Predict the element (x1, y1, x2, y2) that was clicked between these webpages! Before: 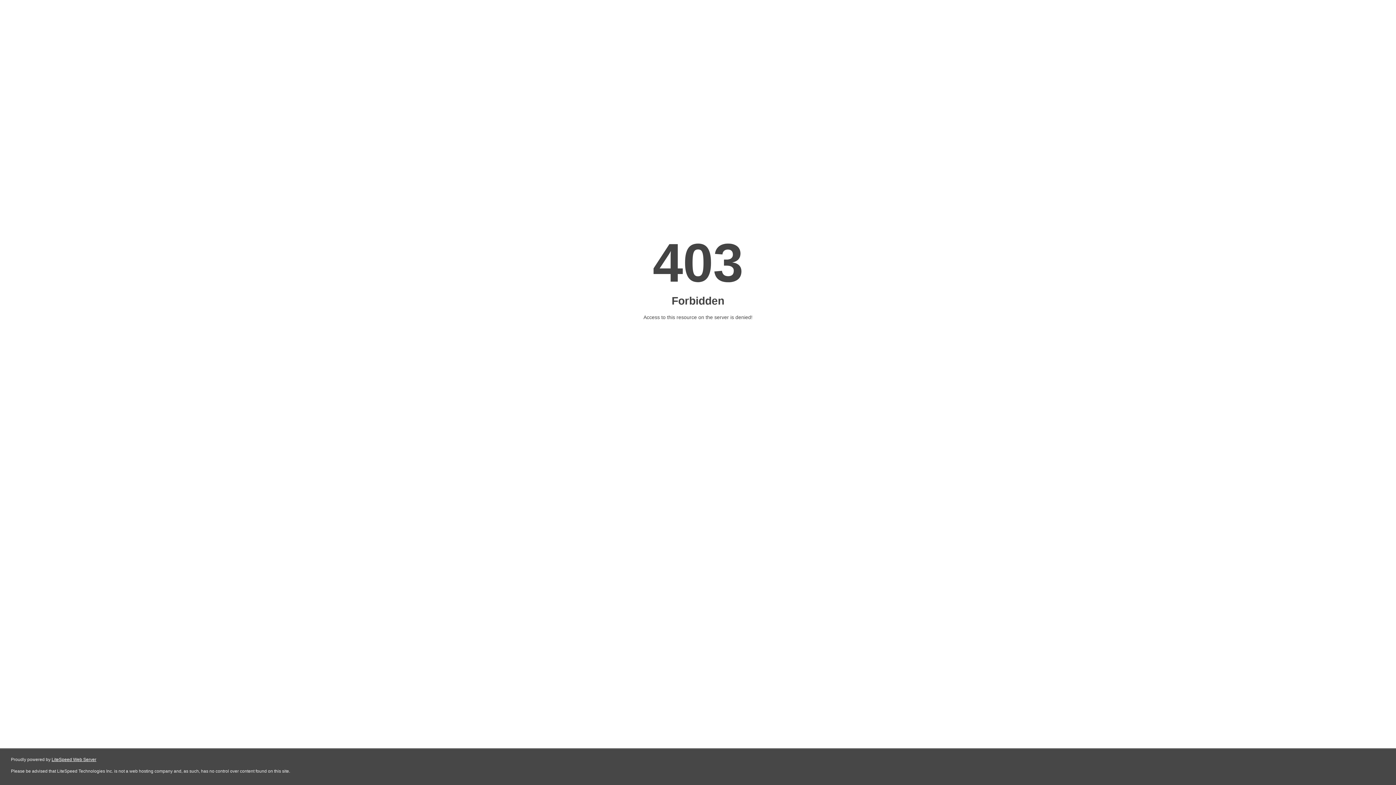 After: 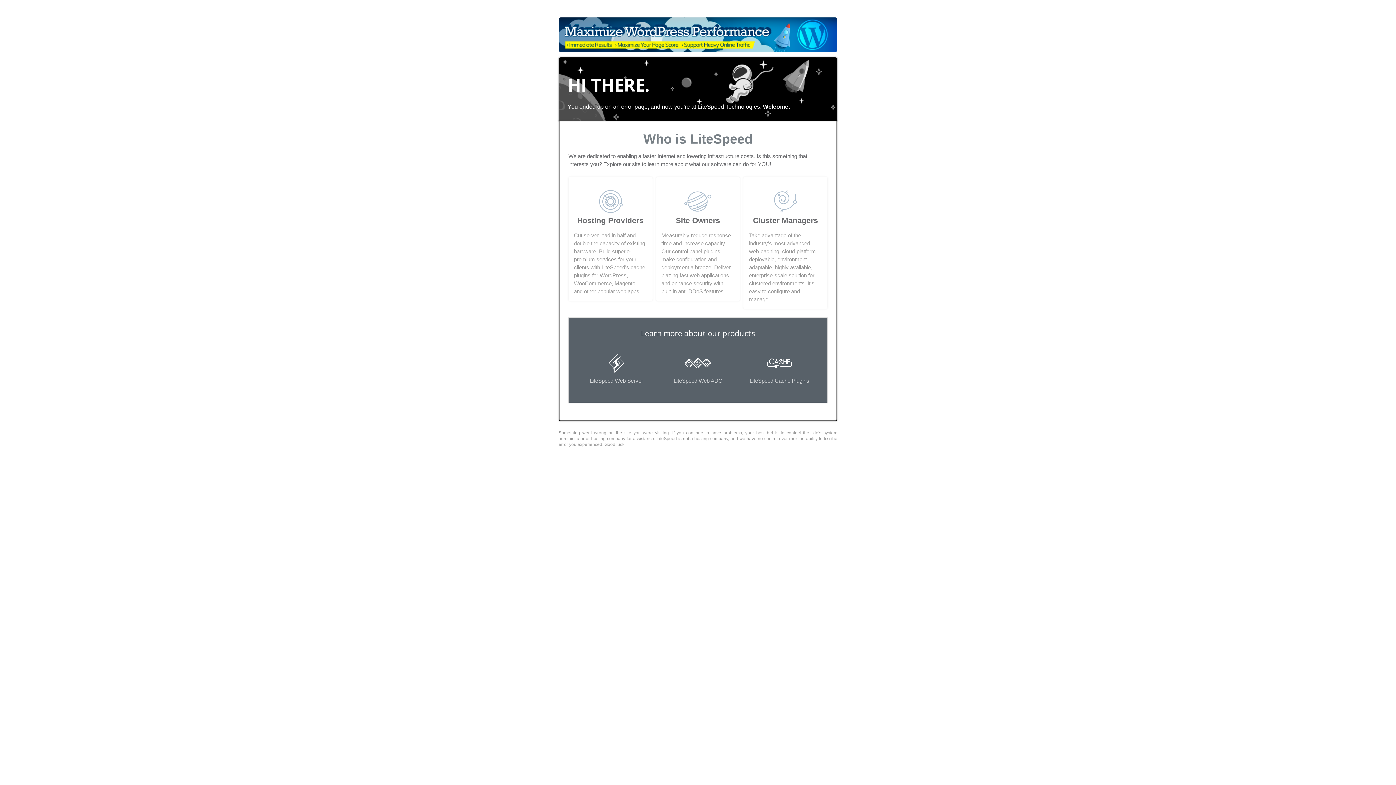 Action: bbox: (51, 757, 96, 762) label: LiteSpeed Web Server